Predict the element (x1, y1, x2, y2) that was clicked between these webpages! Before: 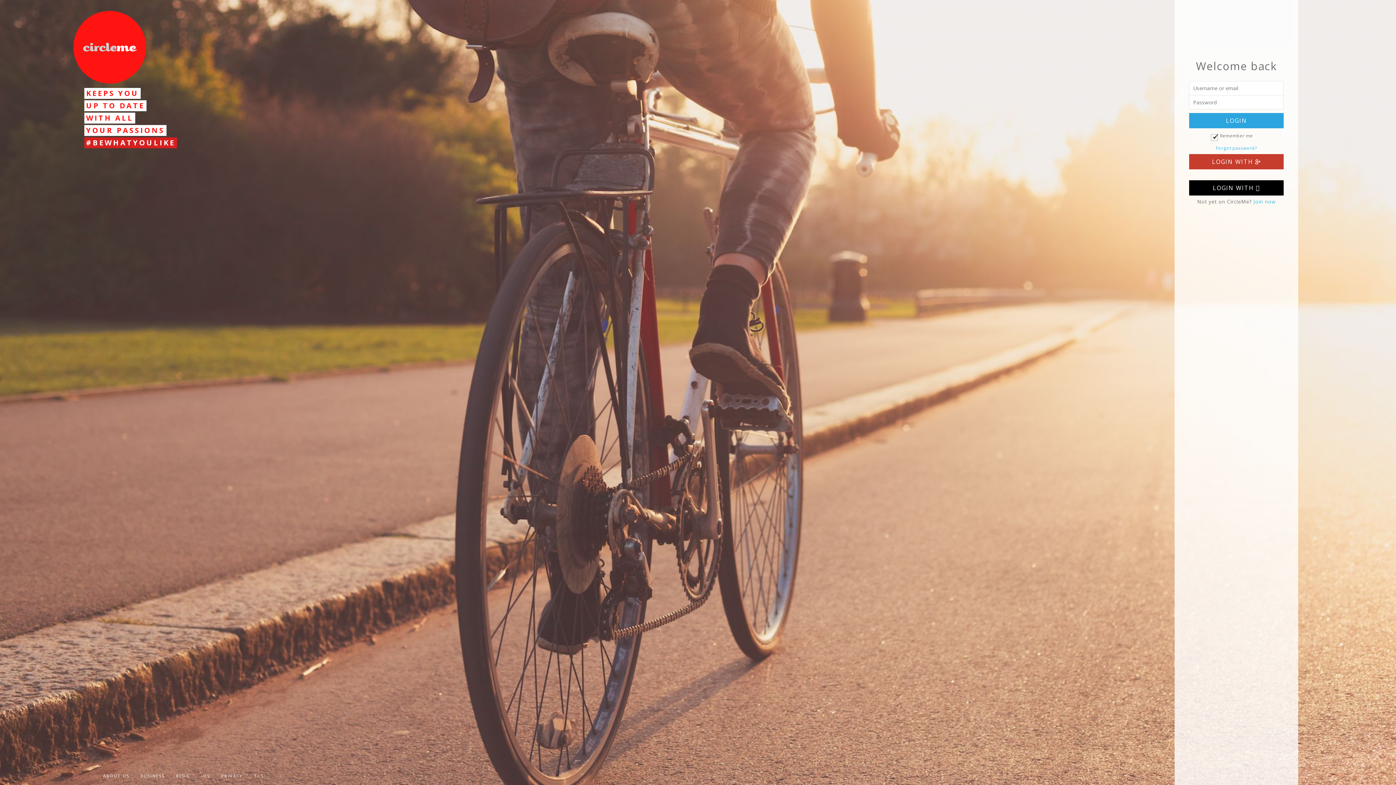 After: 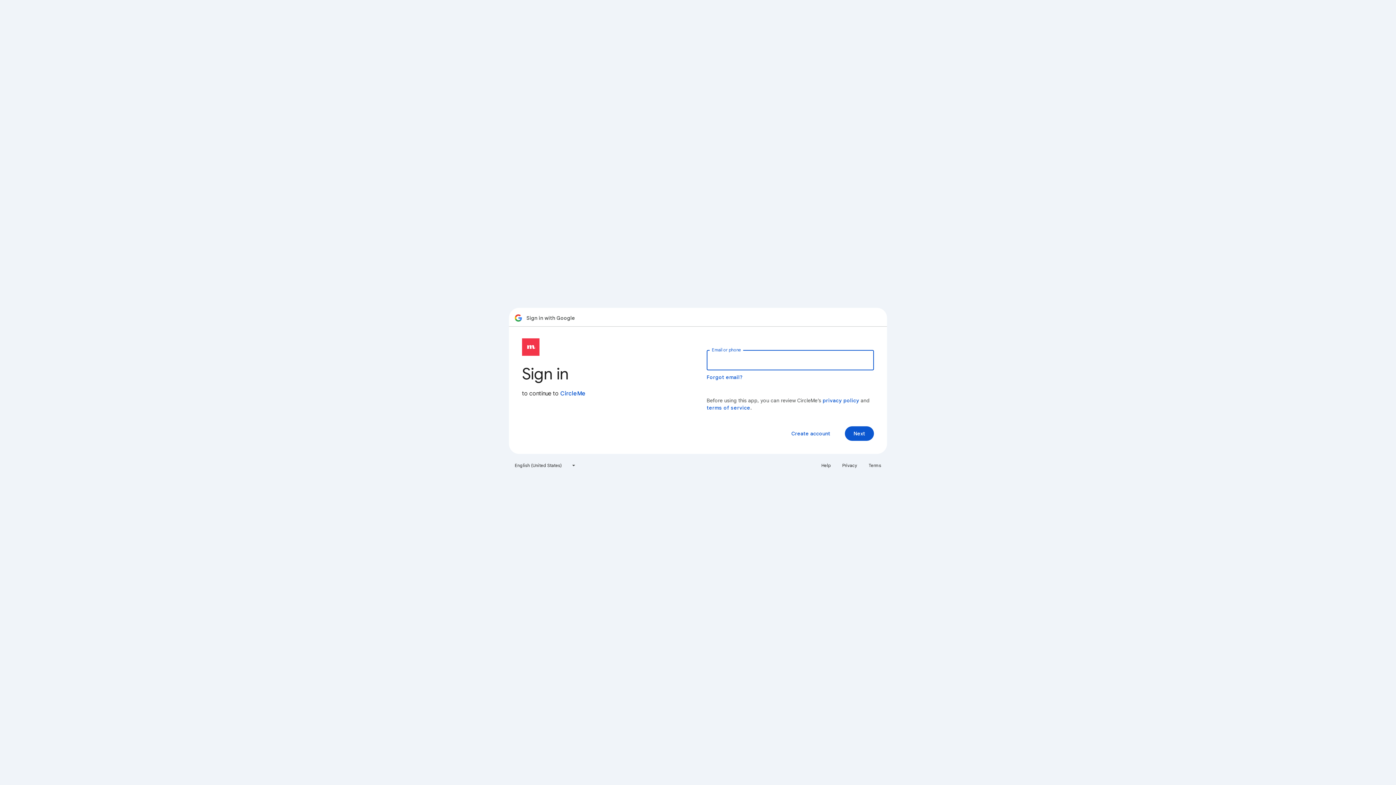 Action: bbox: (1189, 154, 1284, 169) label: LOGIN WITH 